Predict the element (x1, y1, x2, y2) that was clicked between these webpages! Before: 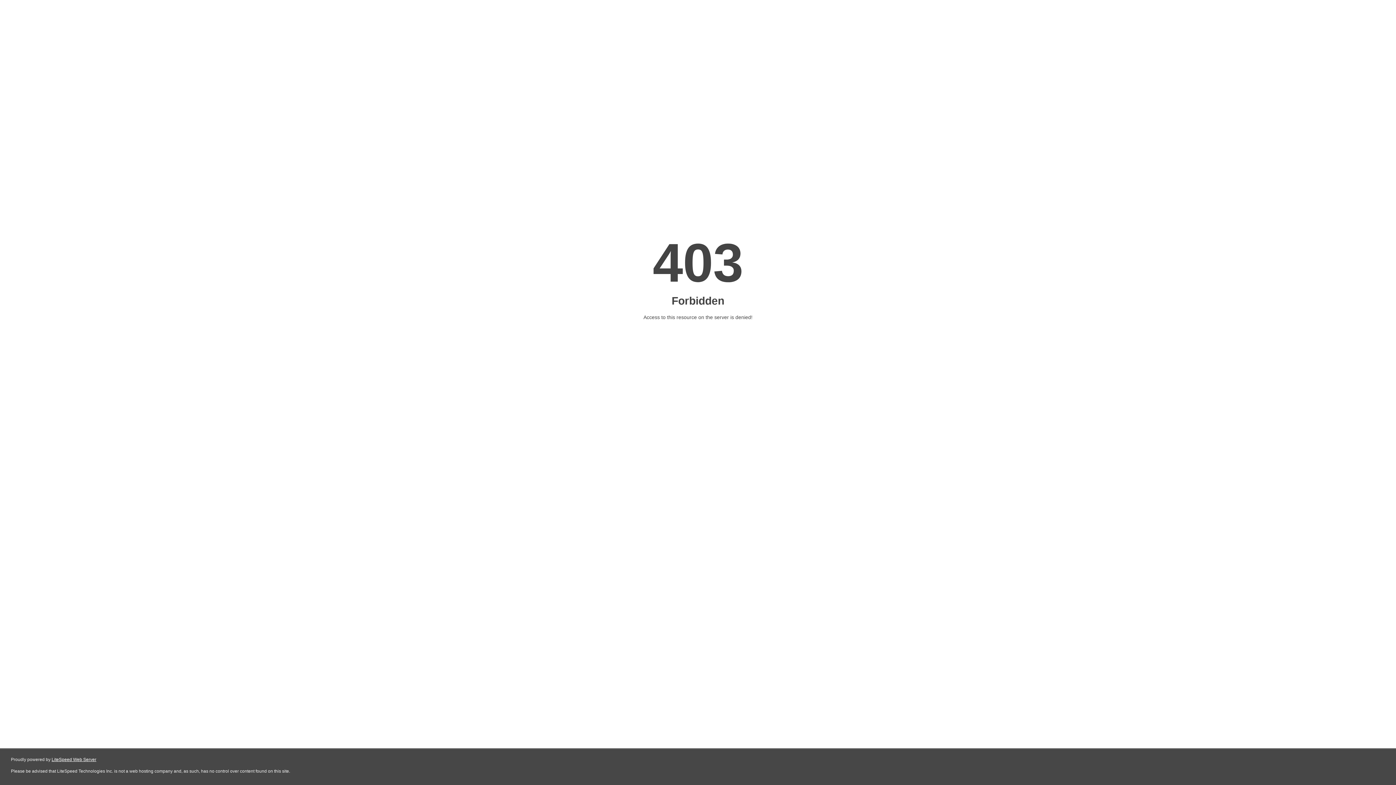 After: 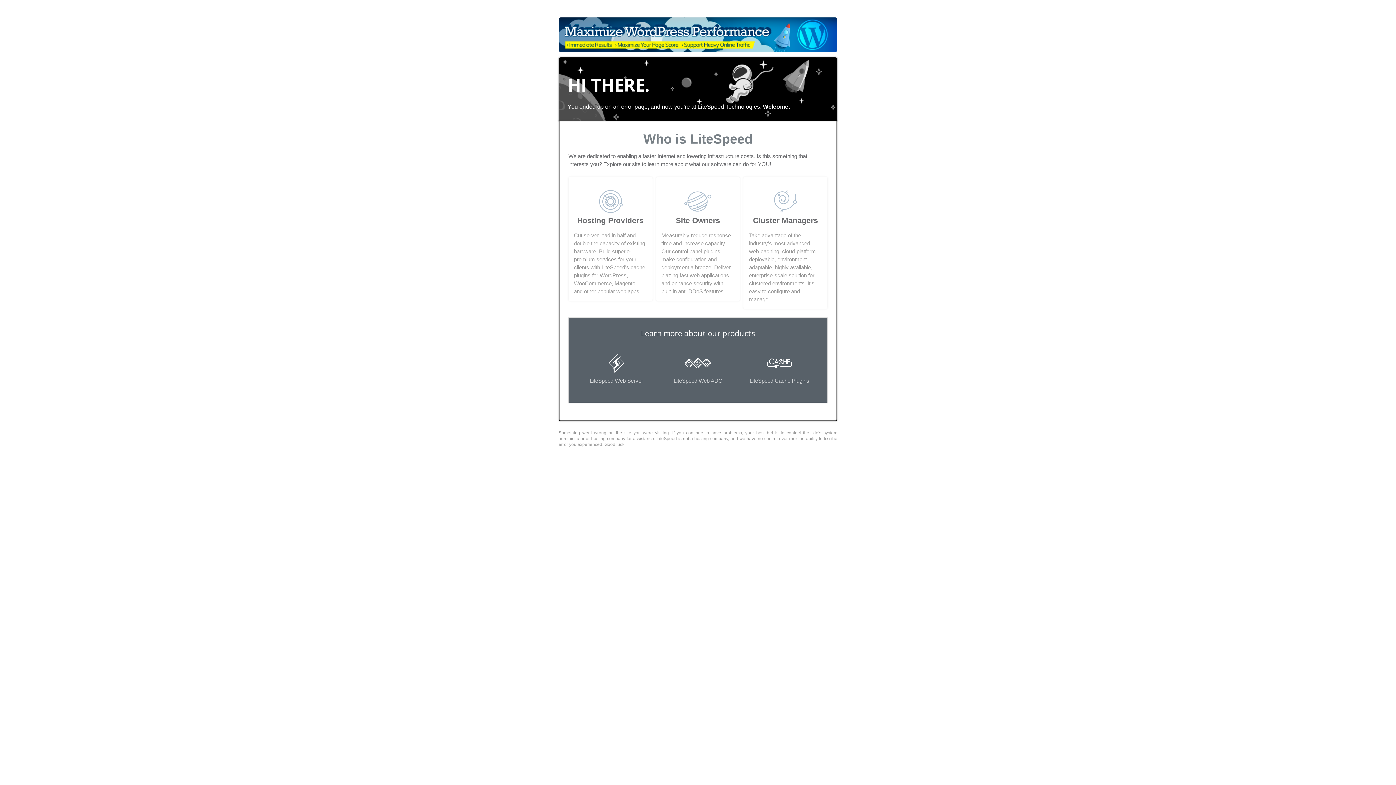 Action: label: LiteSpeed Web Server bbox: (51, 757, 96, 762)